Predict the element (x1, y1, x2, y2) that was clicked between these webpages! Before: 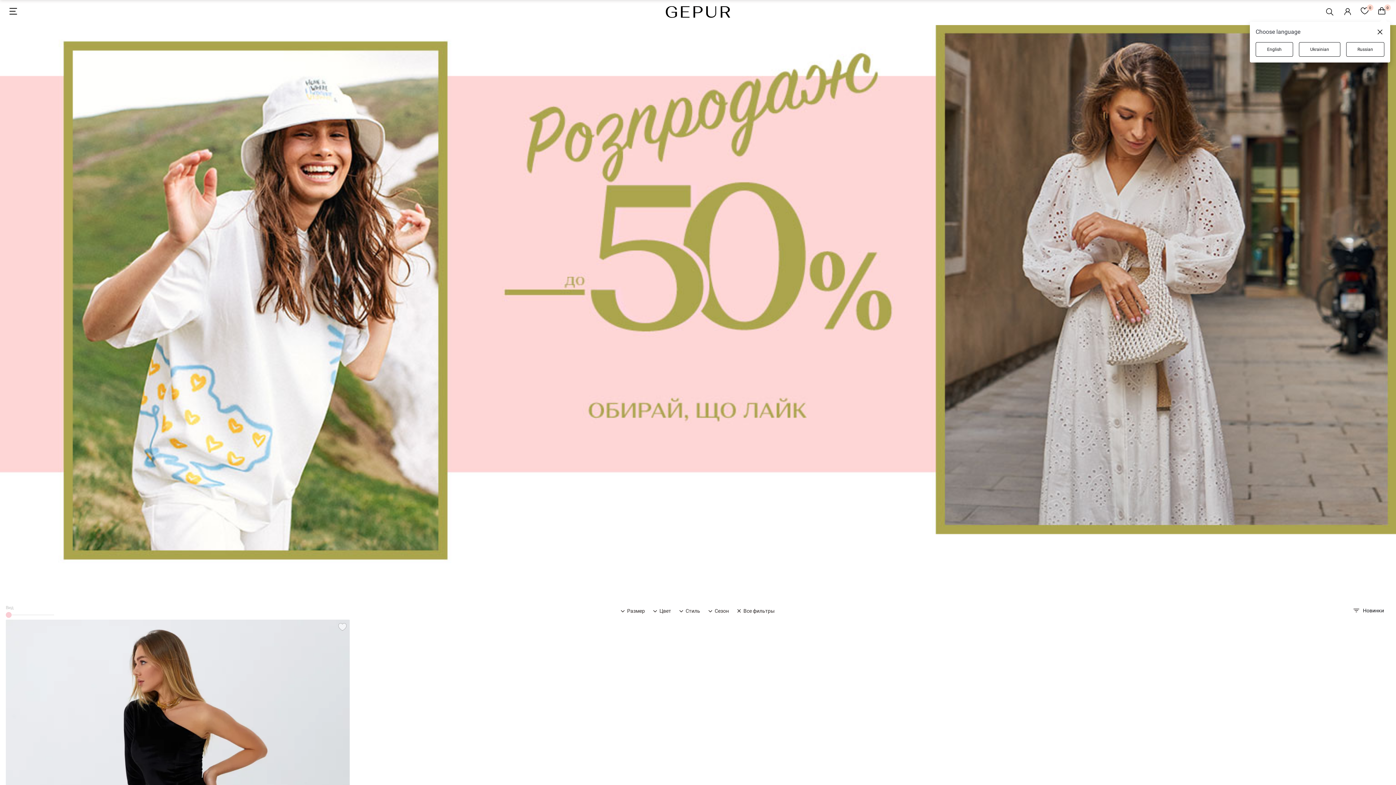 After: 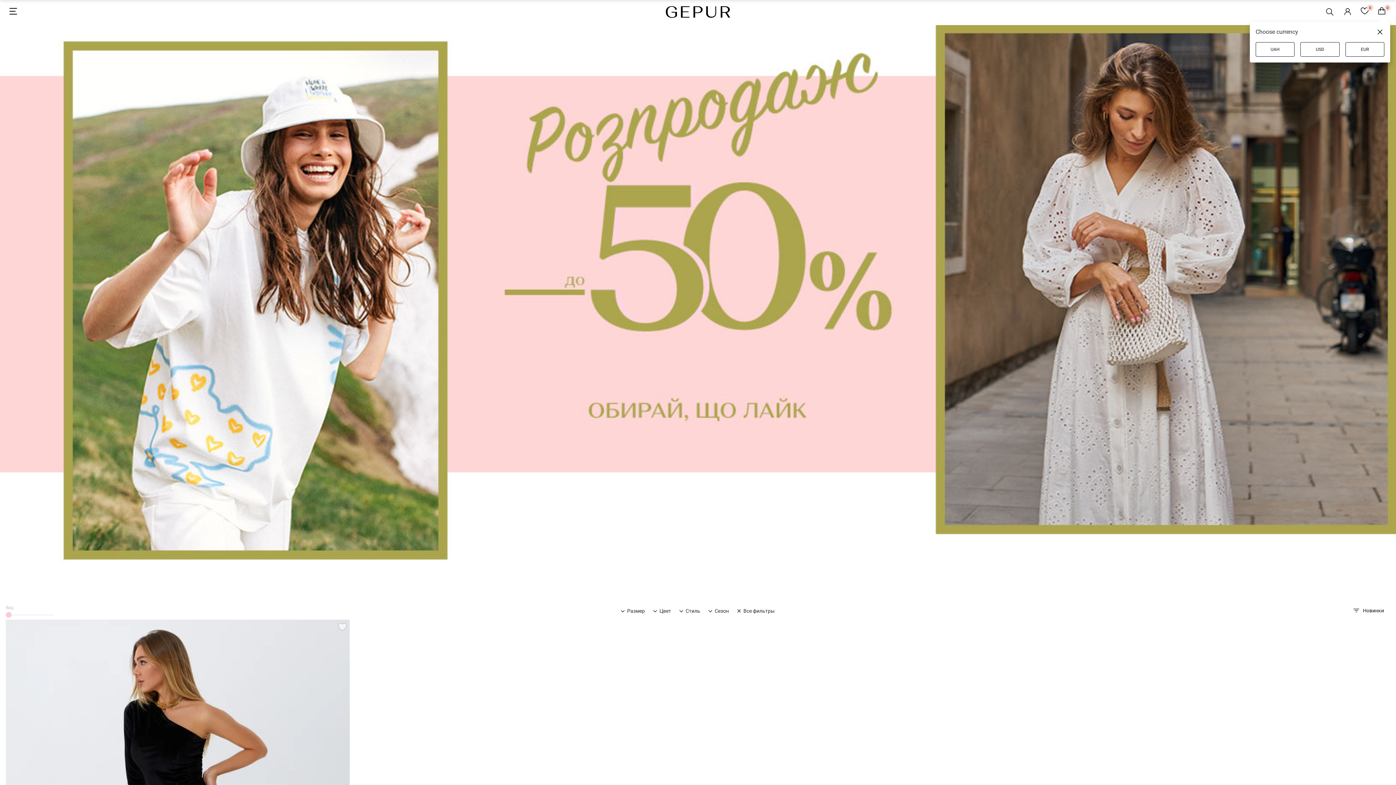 Action: bbox: (1299, 42, 1340, 56) label: Ukrainian